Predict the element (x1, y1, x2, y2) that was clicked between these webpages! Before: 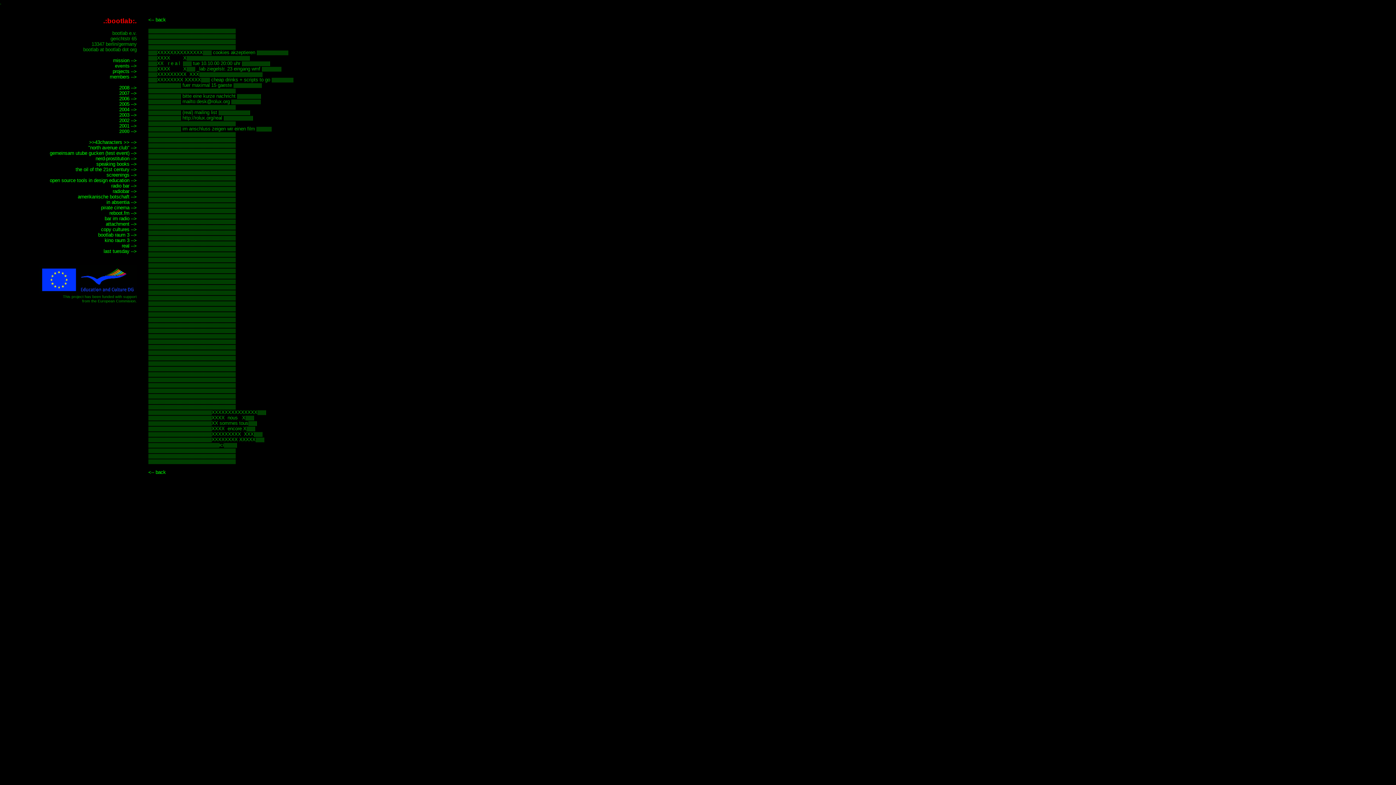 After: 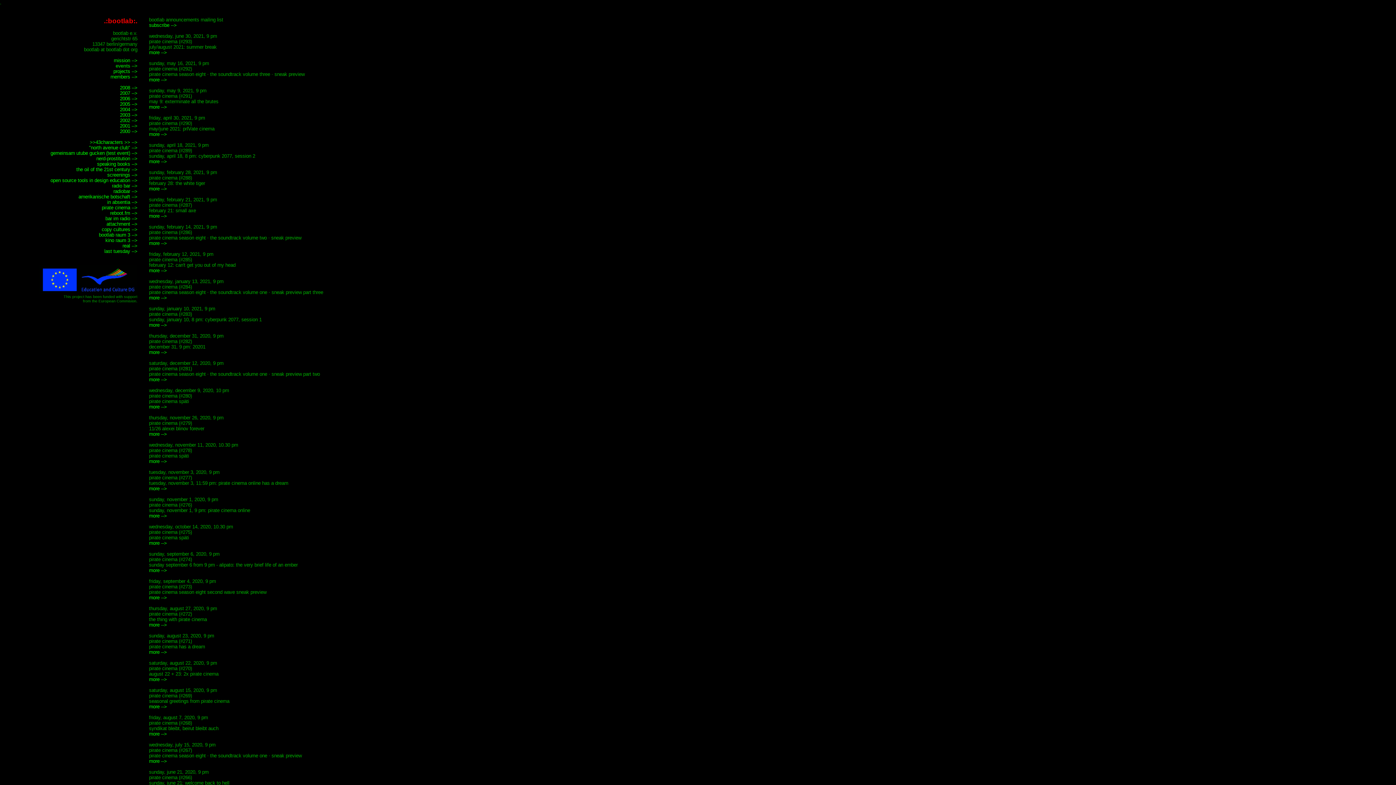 Action: label: pirate cinema --> bbox: (101, 205, 136, 210)